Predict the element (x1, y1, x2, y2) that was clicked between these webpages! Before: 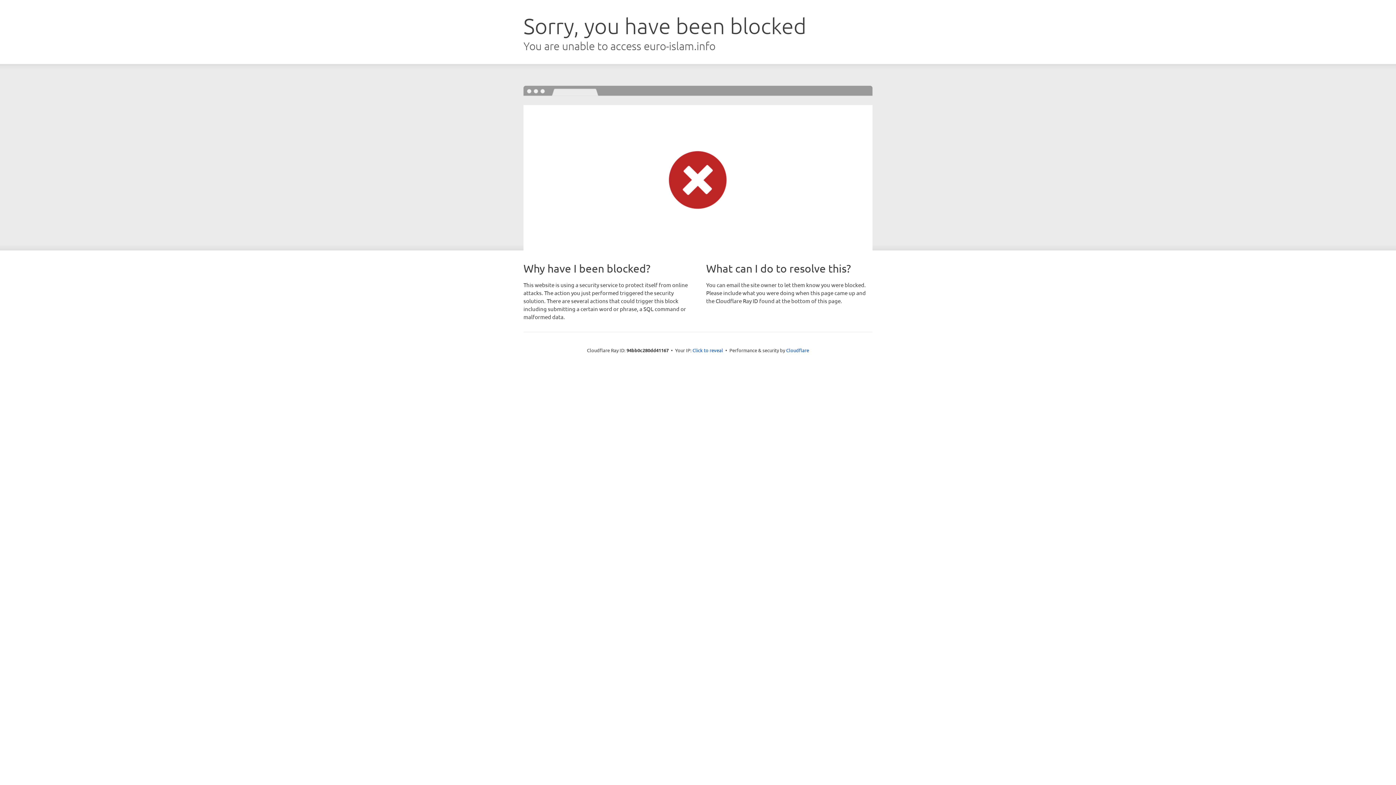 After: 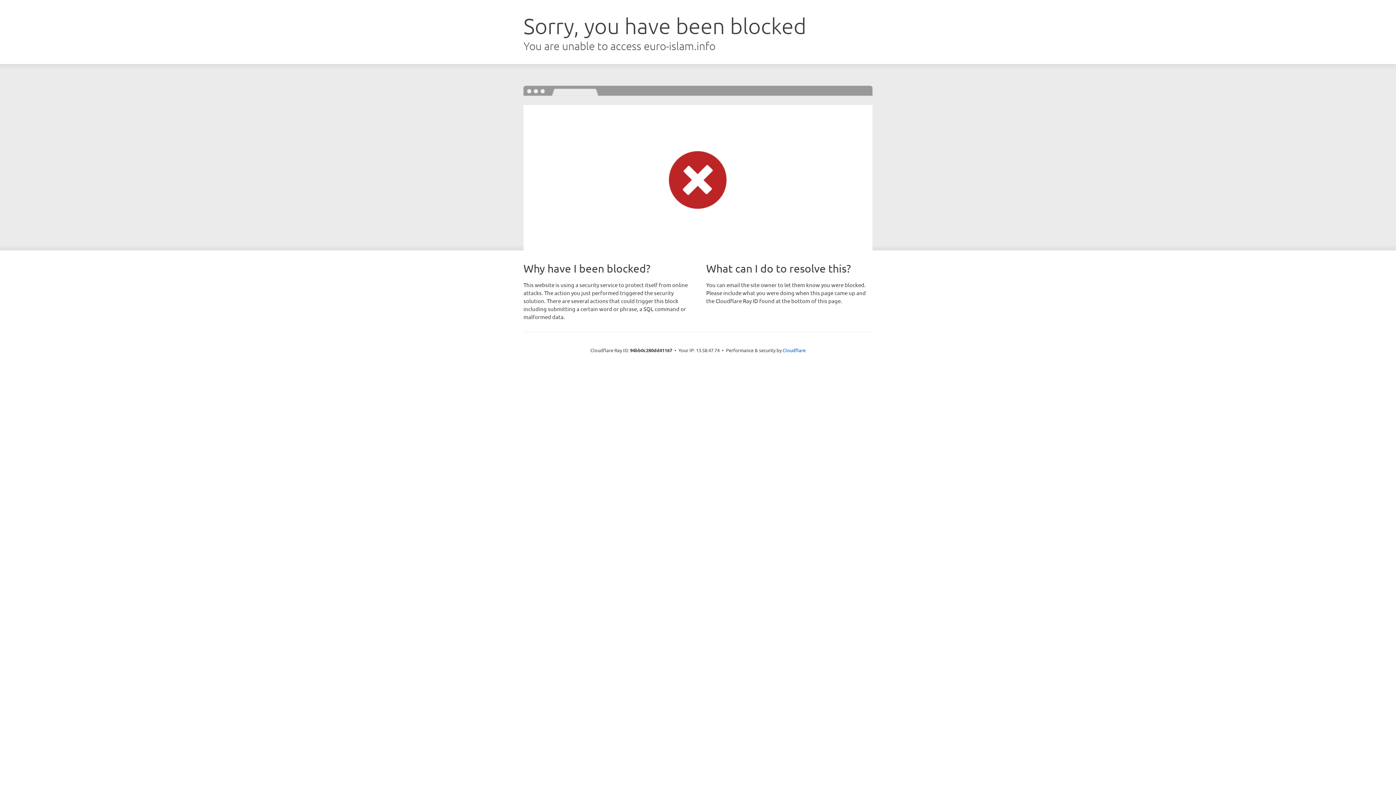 Action: bbox: (692, 346, 723, 353) label: Click to reveal